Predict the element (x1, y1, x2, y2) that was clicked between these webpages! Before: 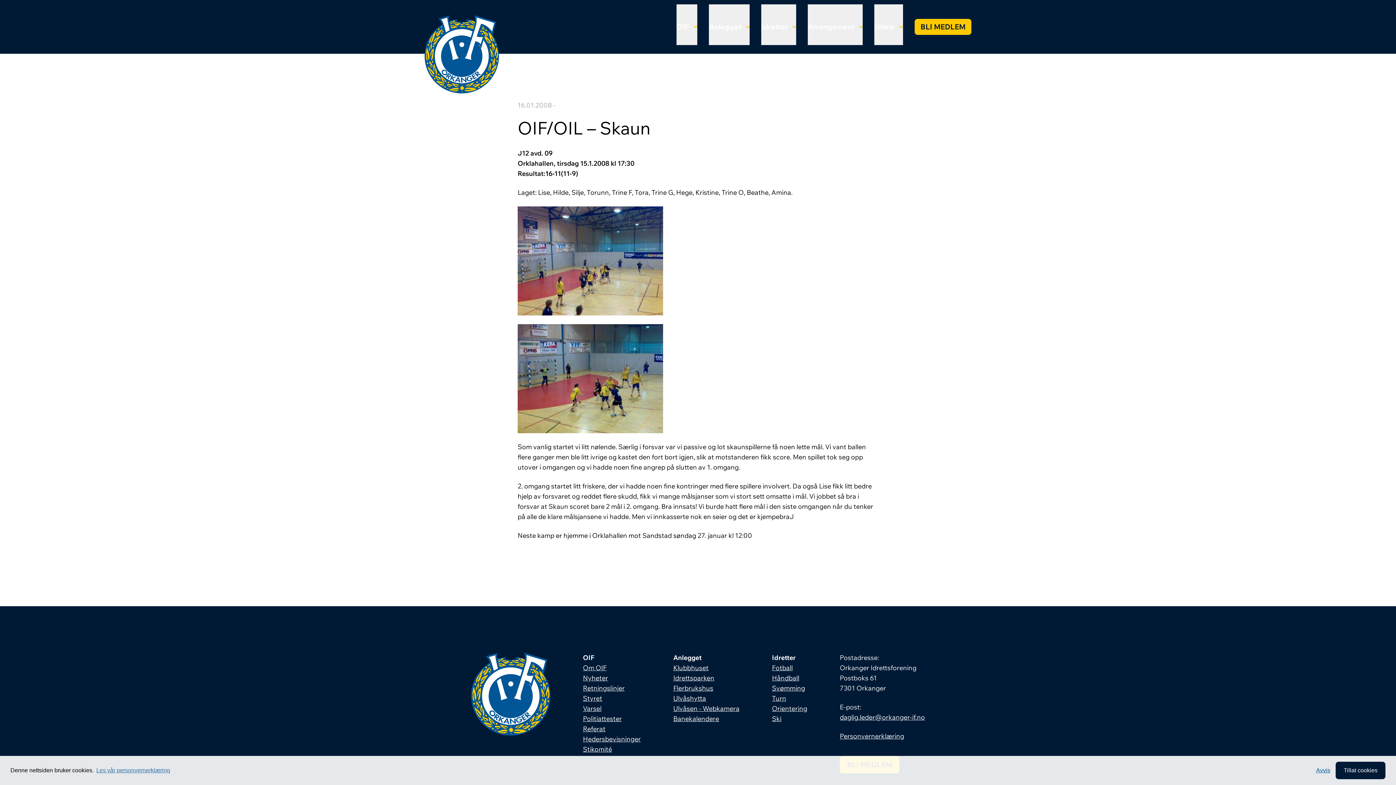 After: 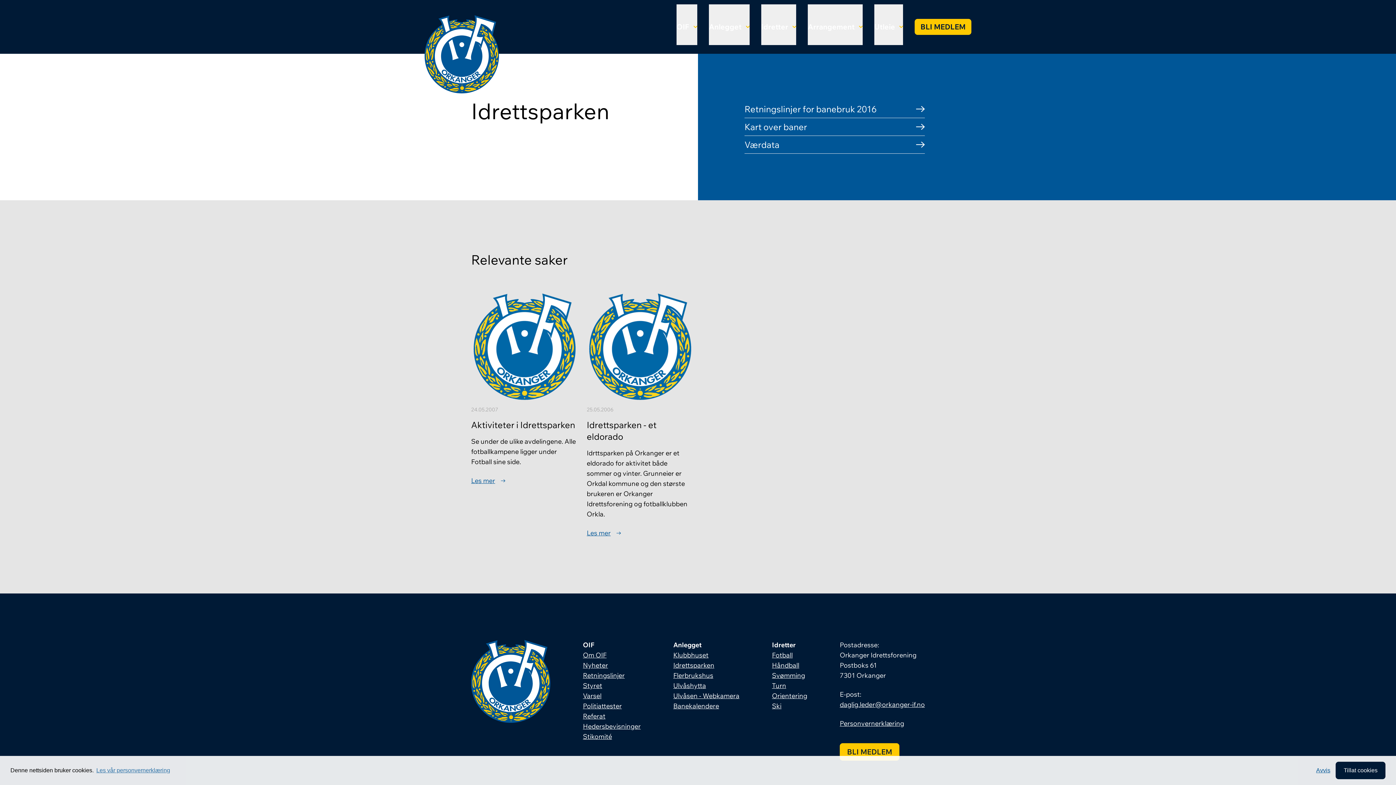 Action: bbox: (673, 674, 714, 682) label: Idrettsparken